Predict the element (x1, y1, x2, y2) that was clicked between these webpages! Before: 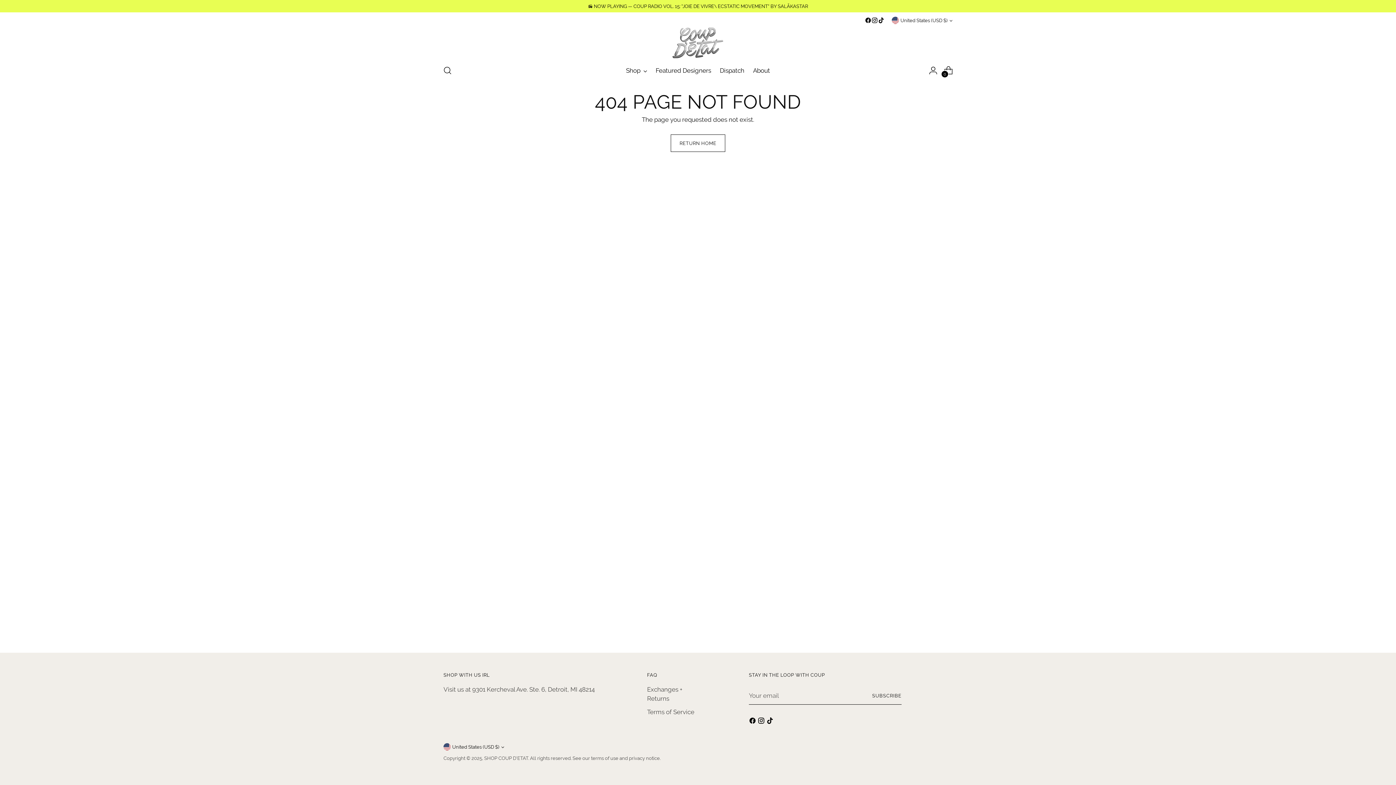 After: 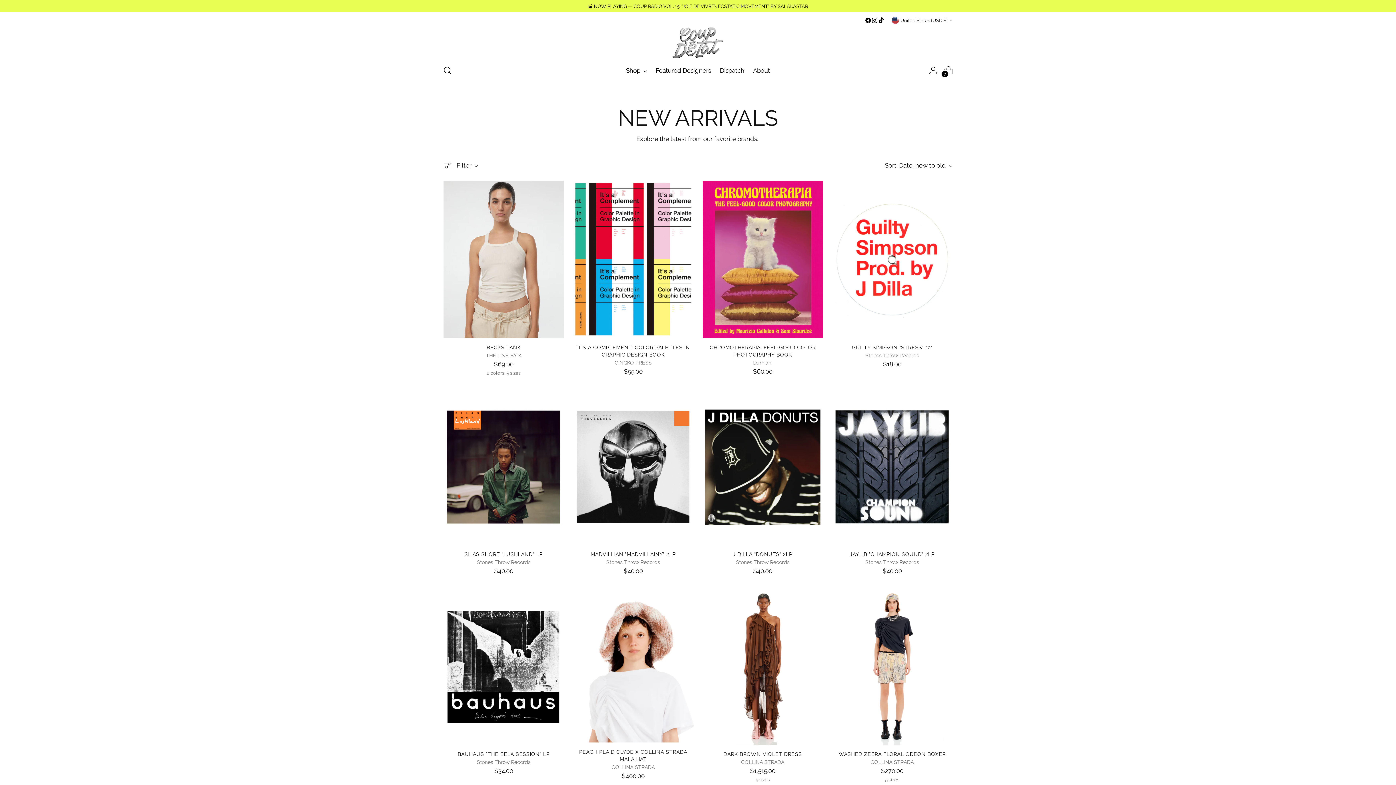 Action: label: Shop bbox: (626, 62, 647, 78)